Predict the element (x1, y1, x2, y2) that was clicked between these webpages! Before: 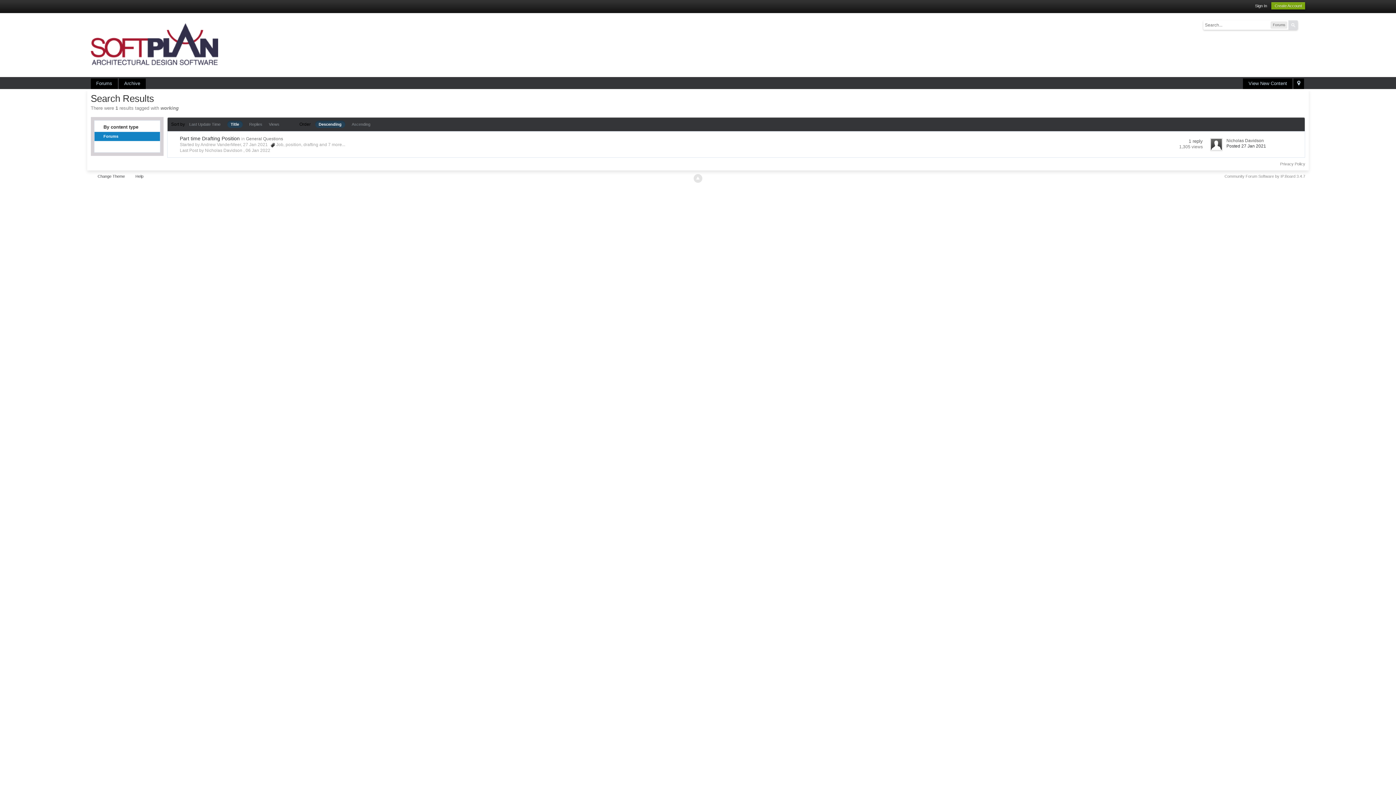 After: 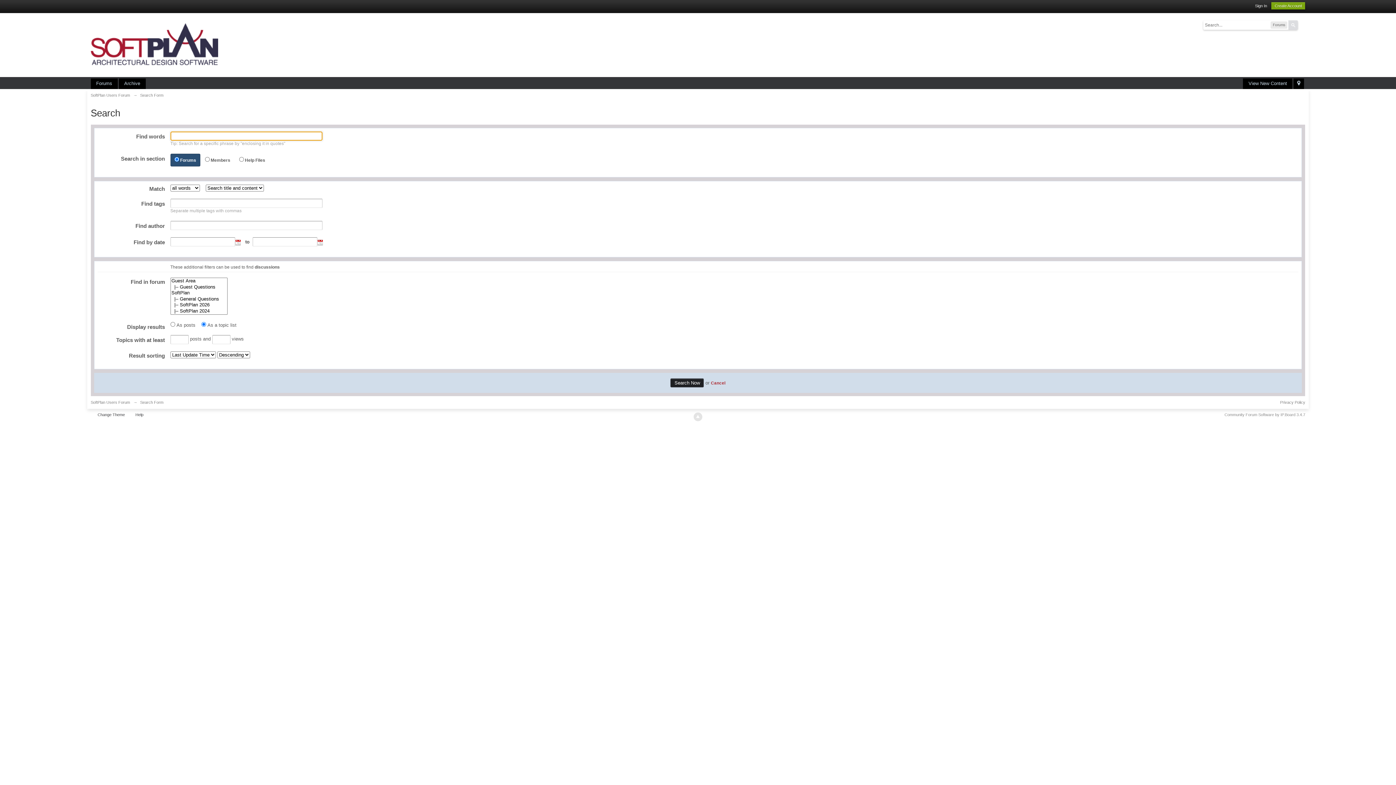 Action: label: Advanced bbox: (1299, 21, 1305, 27)